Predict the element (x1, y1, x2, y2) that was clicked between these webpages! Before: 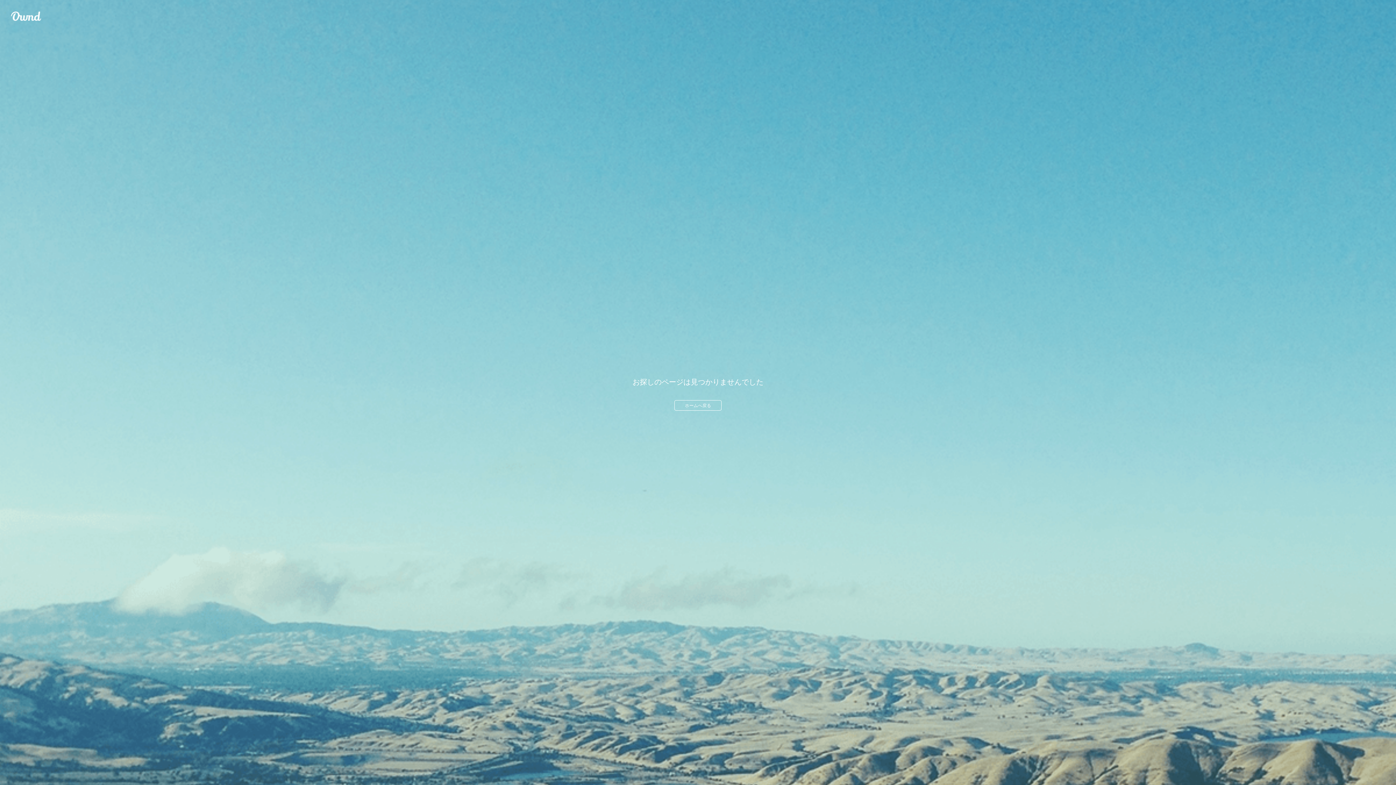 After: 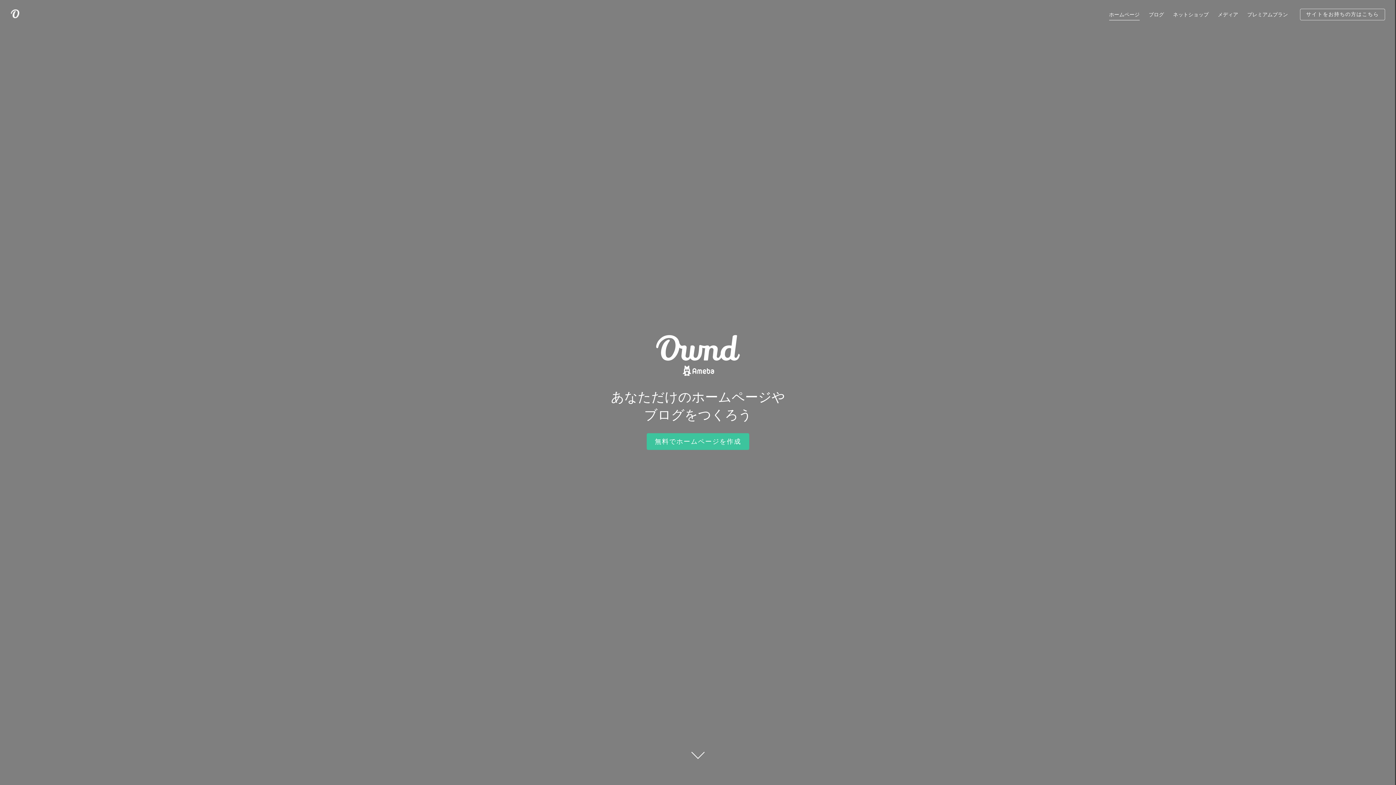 Action: label: ホームへ戻る bbox: (674, 400, 721, 410)